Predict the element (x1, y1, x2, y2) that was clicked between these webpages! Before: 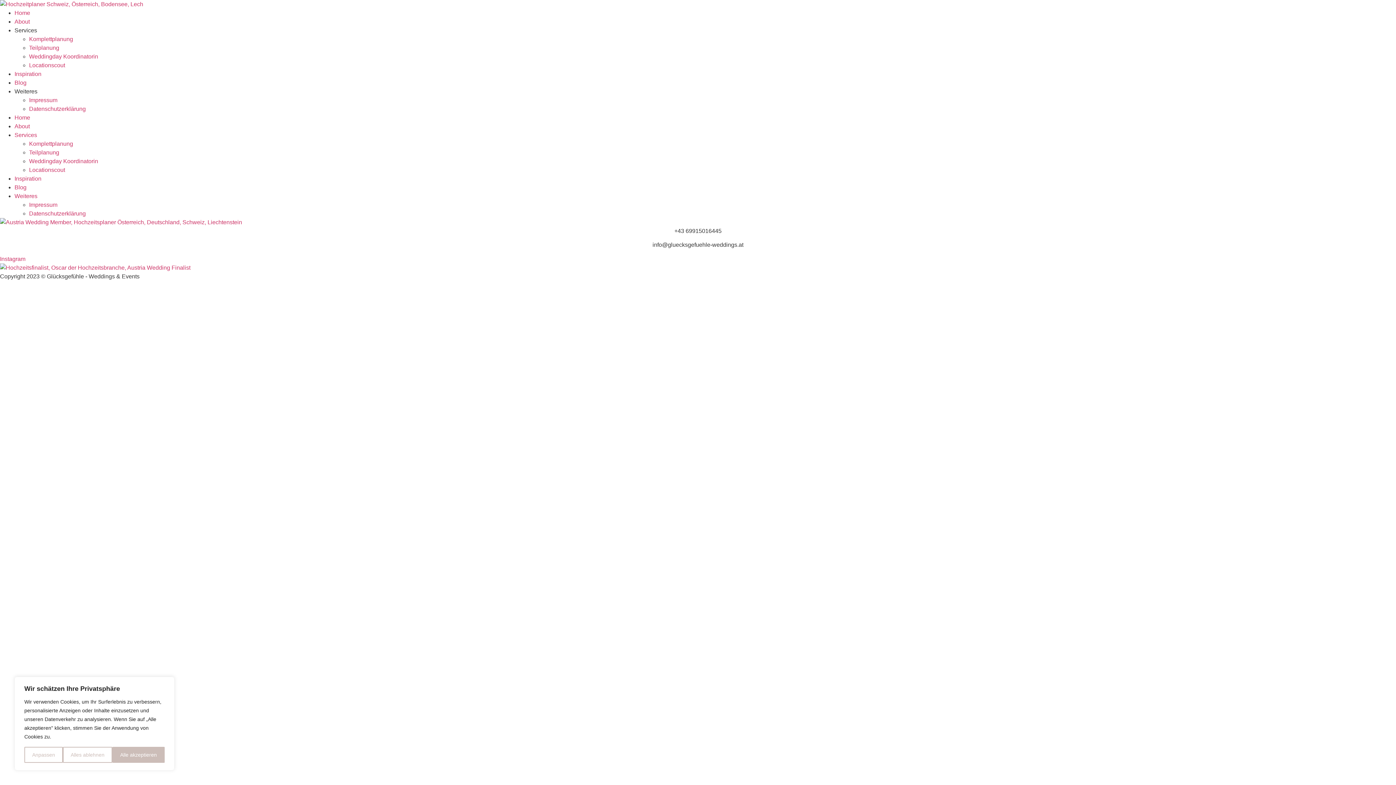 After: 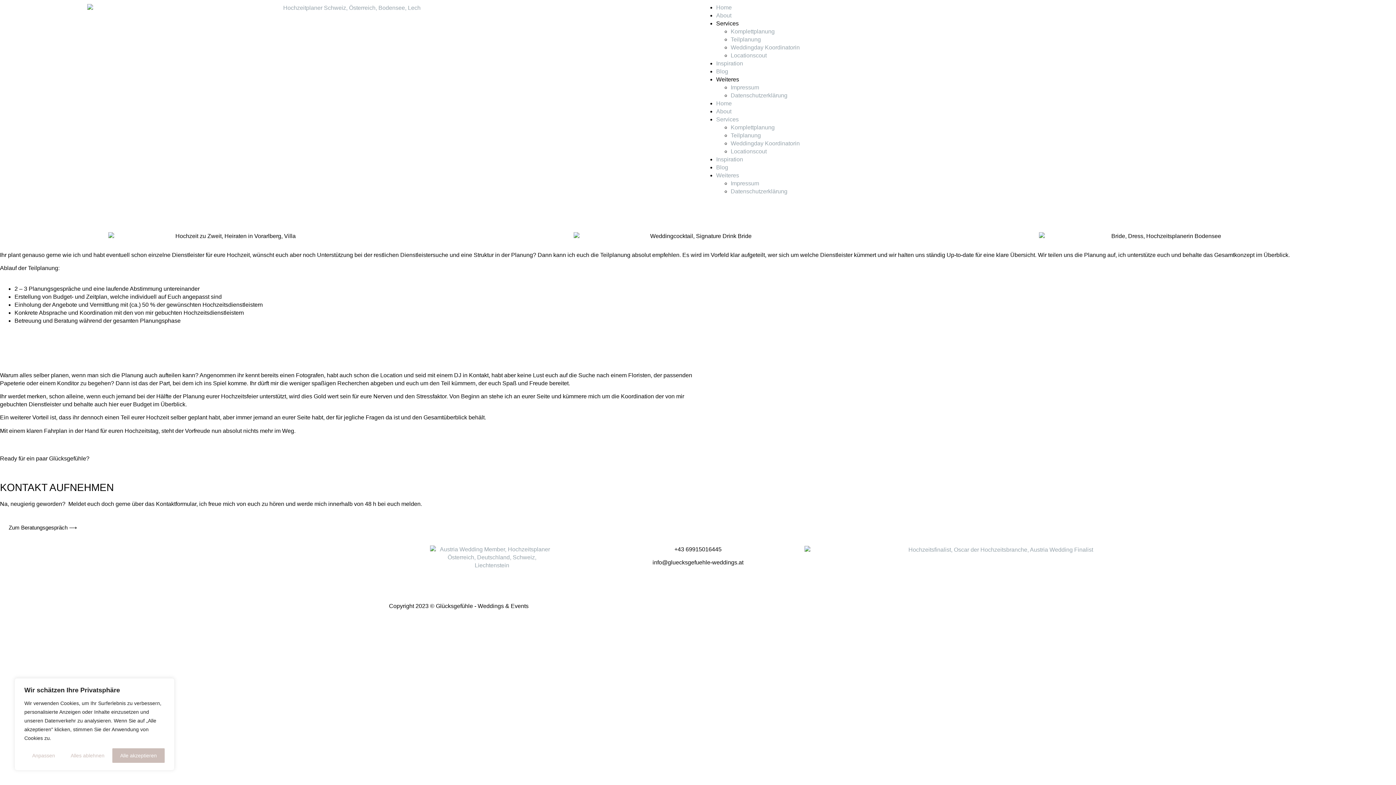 Action: bbox: (29, 44, 59, 50) label: Teilplanung